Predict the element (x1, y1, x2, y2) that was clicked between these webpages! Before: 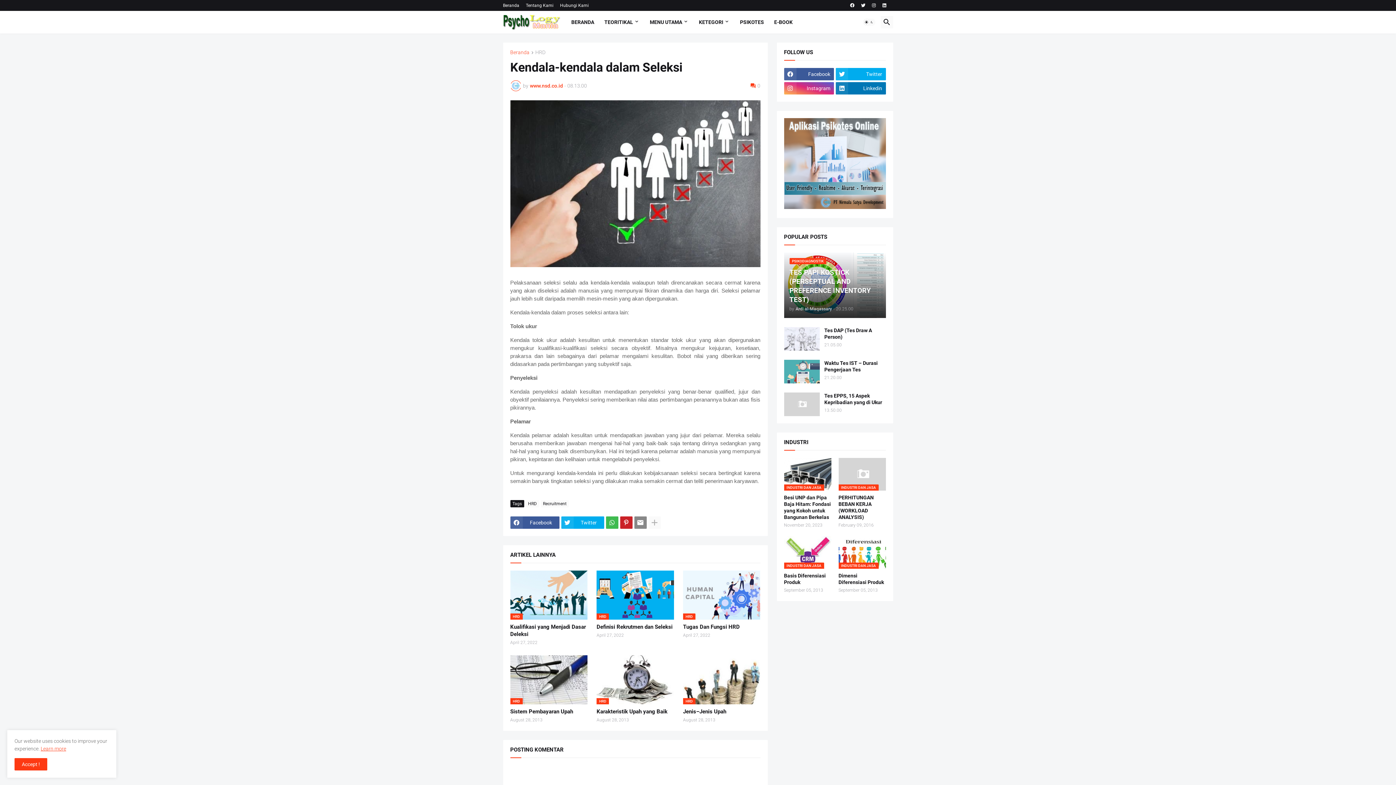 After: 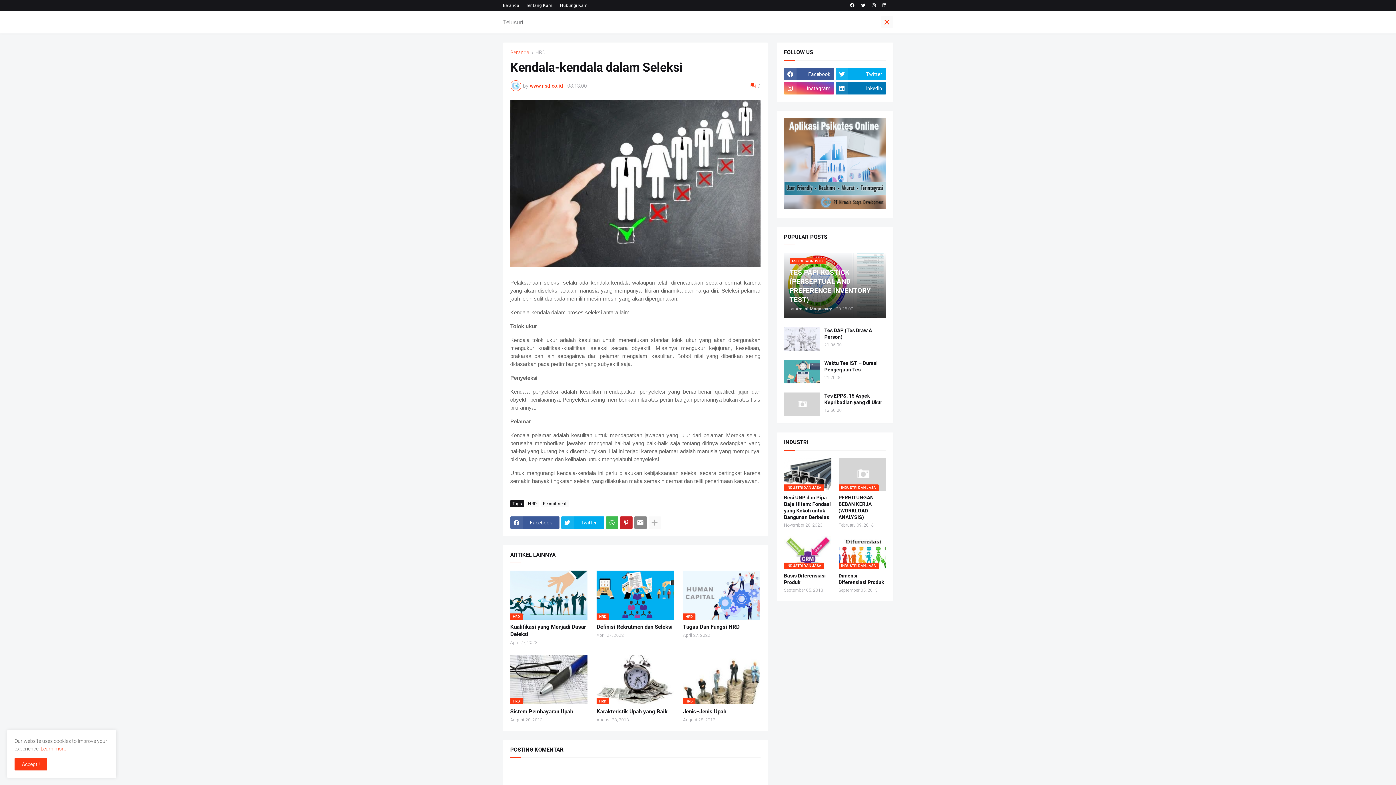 Action: bbox: (880, 16, 893, 28)